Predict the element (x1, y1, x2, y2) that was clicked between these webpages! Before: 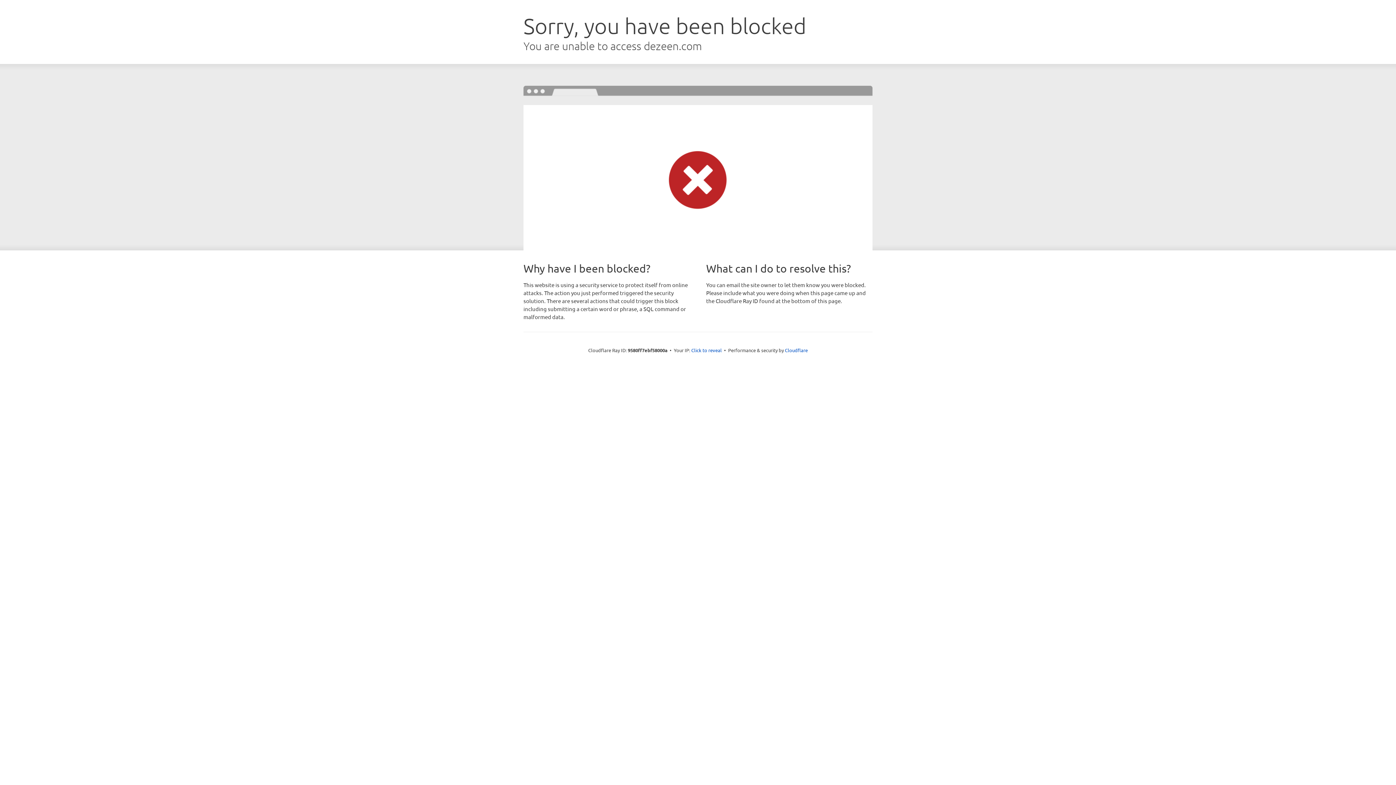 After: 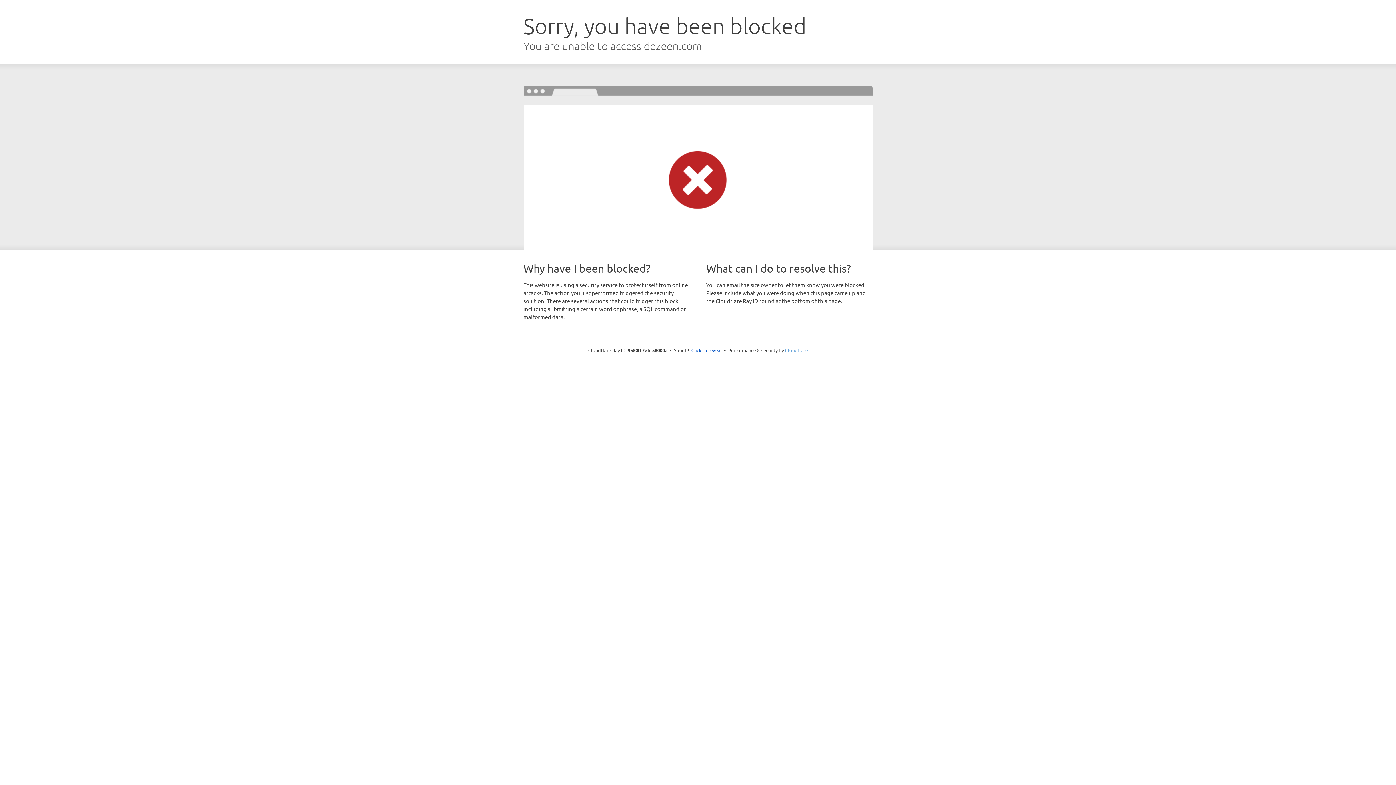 Action: bbox: (785, 347, 808, 353) label: Cloudflare